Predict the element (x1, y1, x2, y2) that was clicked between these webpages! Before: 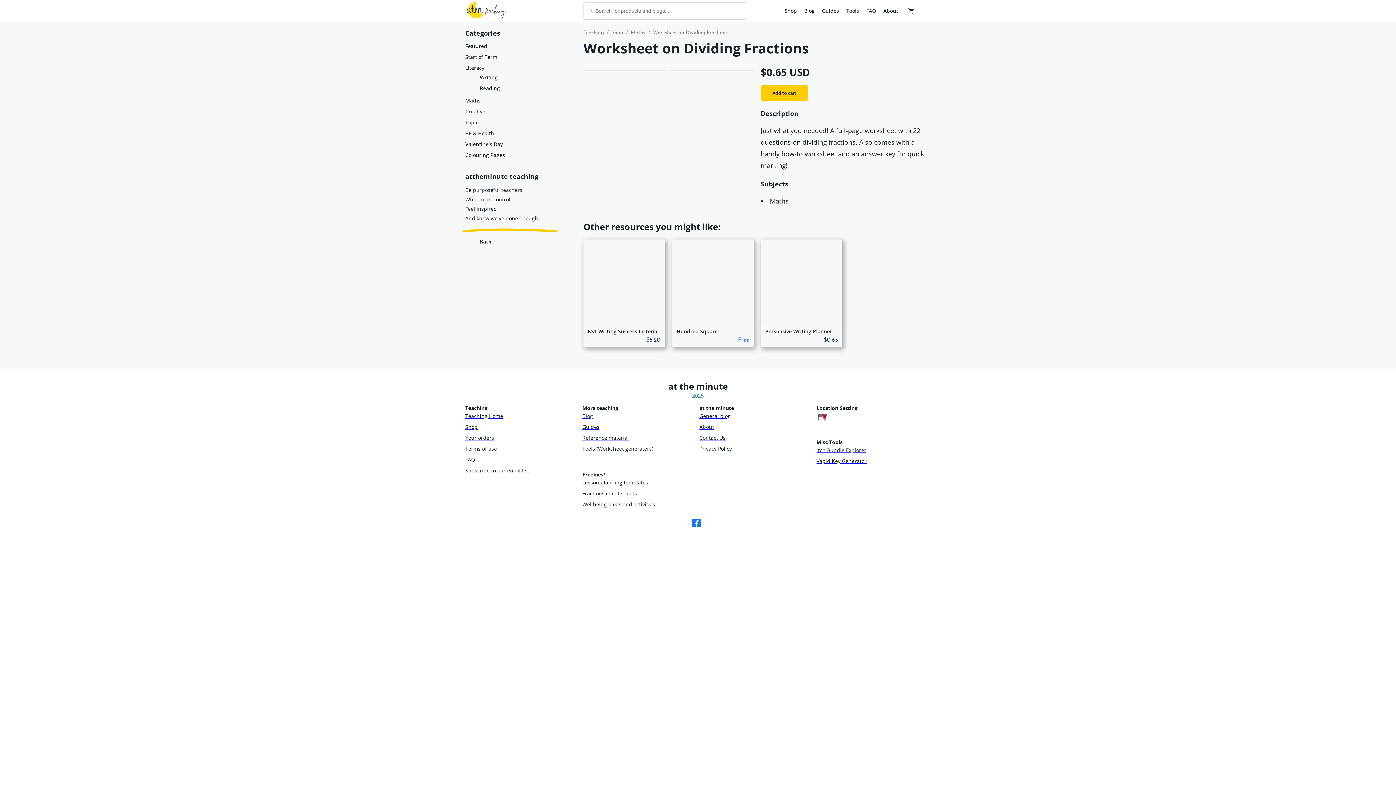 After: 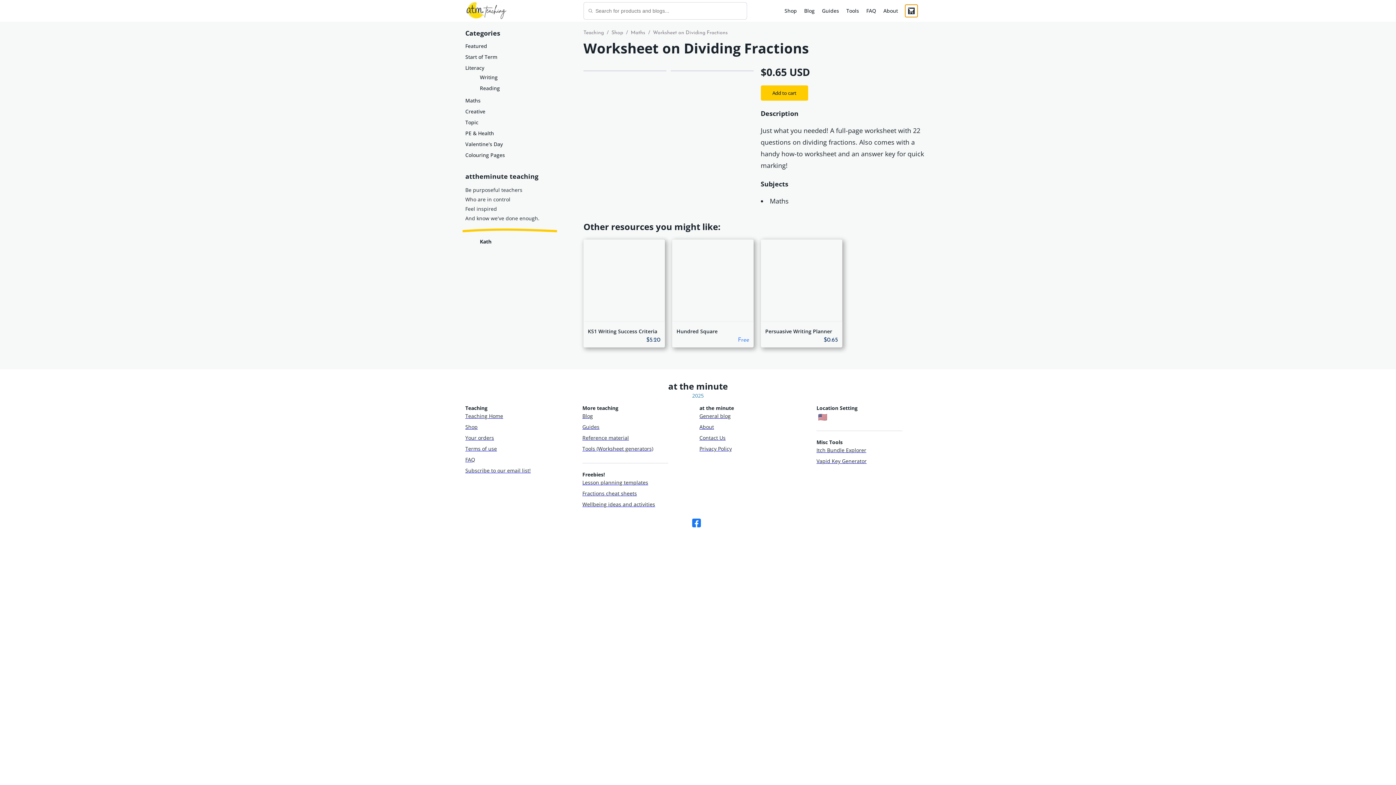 Action: bbox: (905, 4, 917, 17)